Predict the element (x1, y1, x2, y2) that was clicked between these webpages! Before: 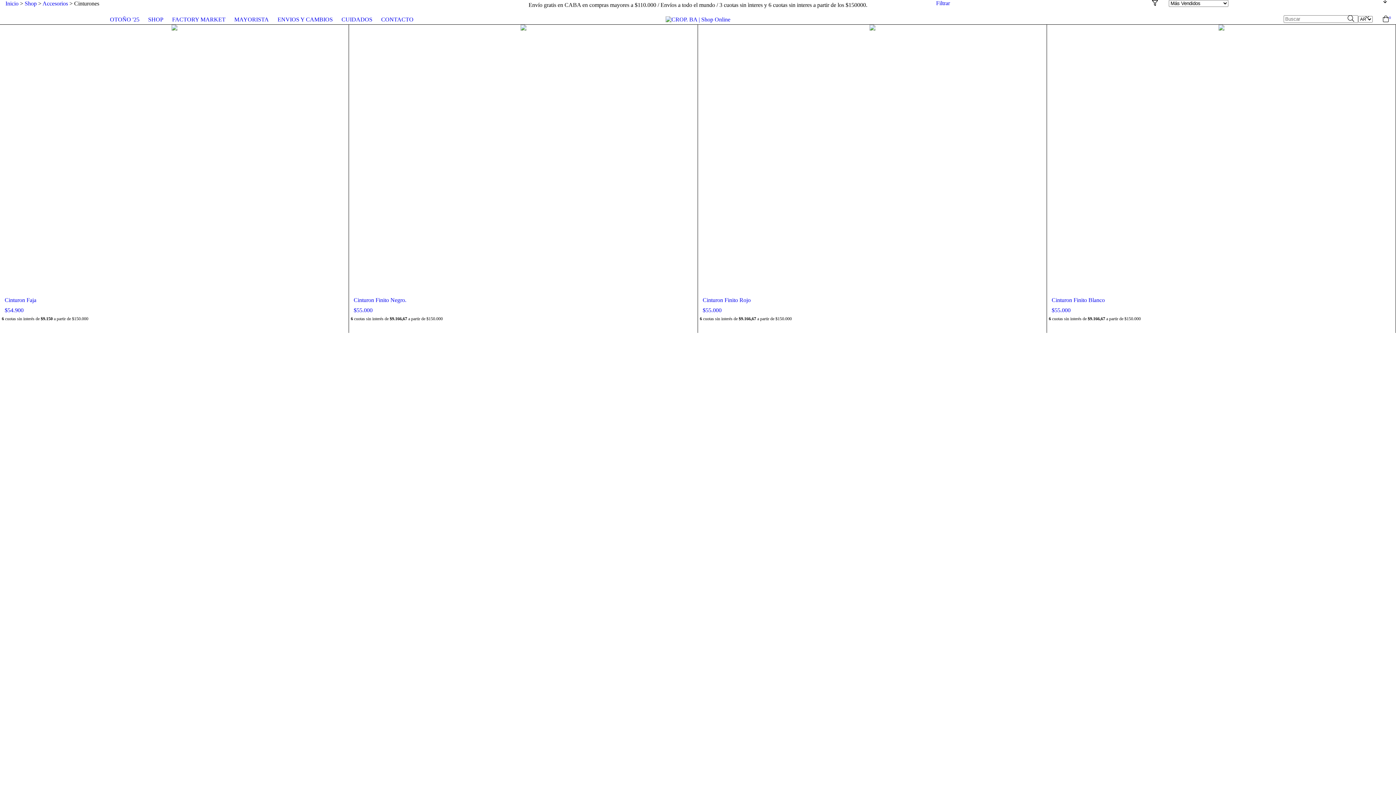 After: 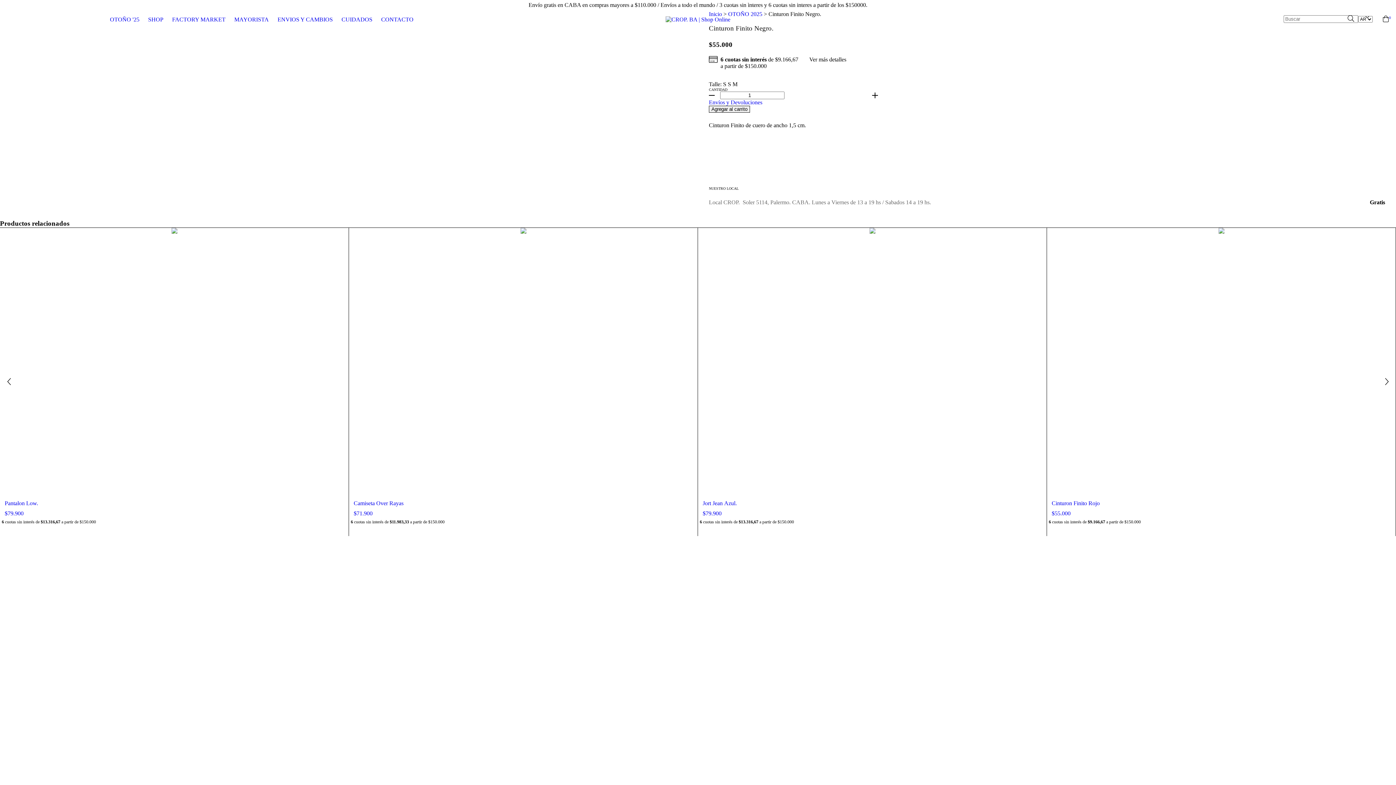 Action: label: Cinturon Finito Negro.
$55.000 bbox: (350, 296, 696, 313)